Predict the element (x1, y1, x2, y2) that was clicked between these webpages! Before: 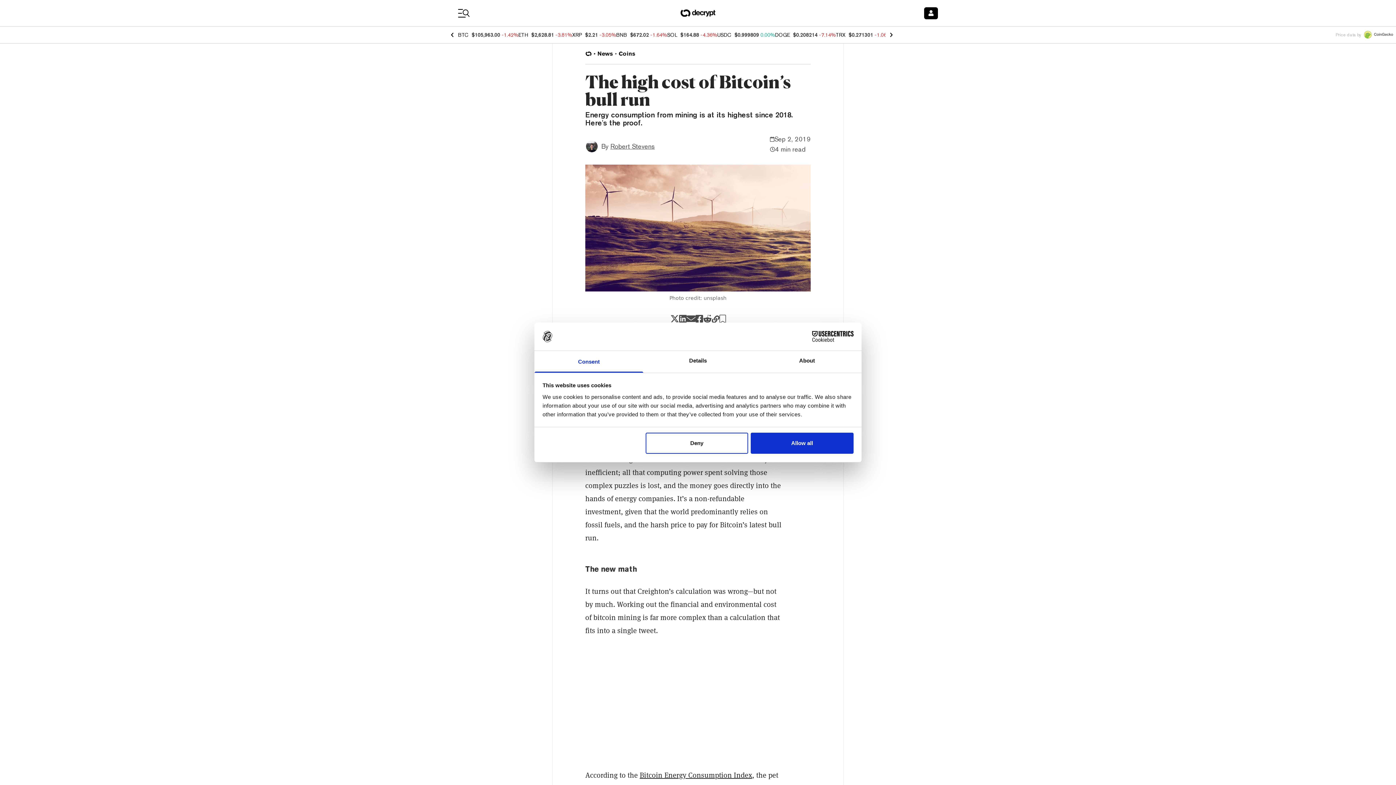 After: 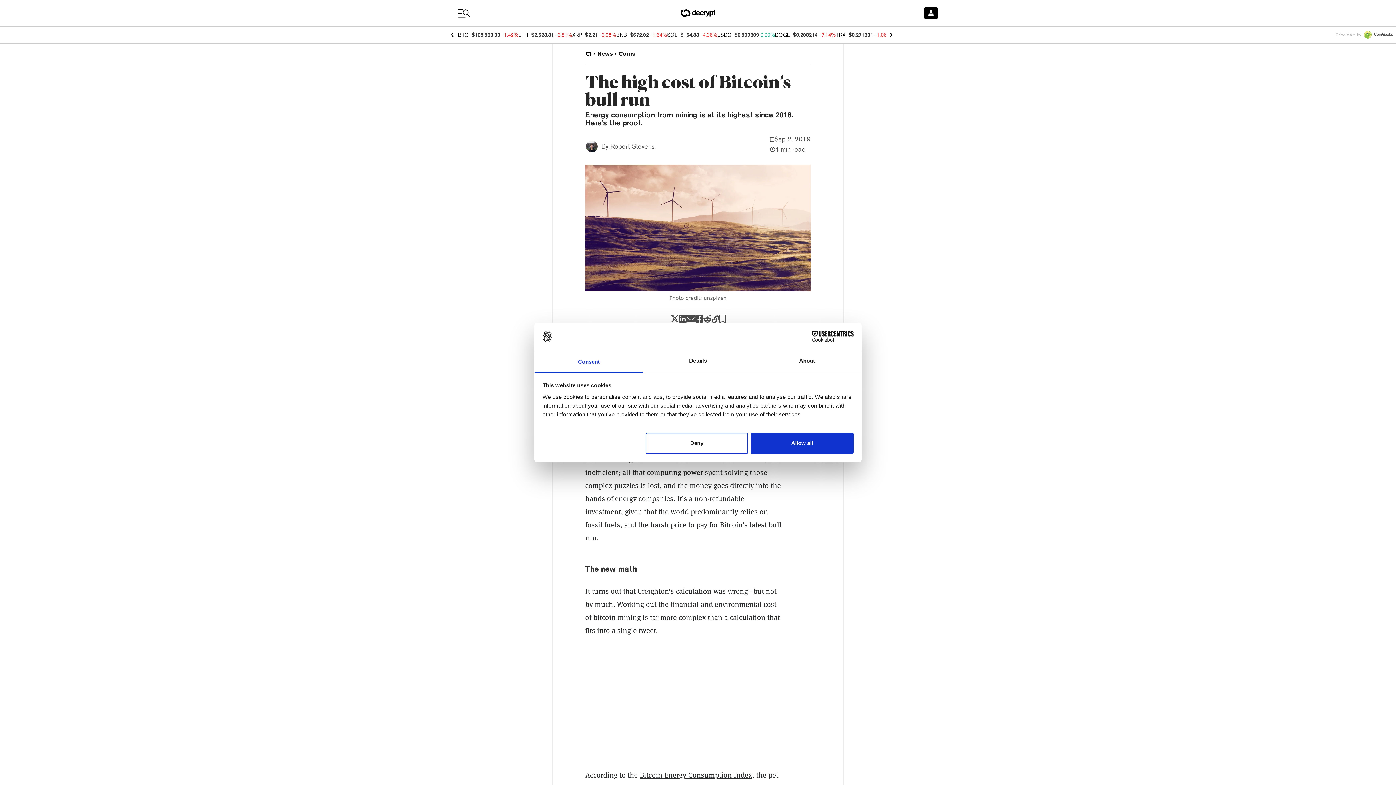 Action: bbox: (1336, 30, 1393, 38) label: Price data by